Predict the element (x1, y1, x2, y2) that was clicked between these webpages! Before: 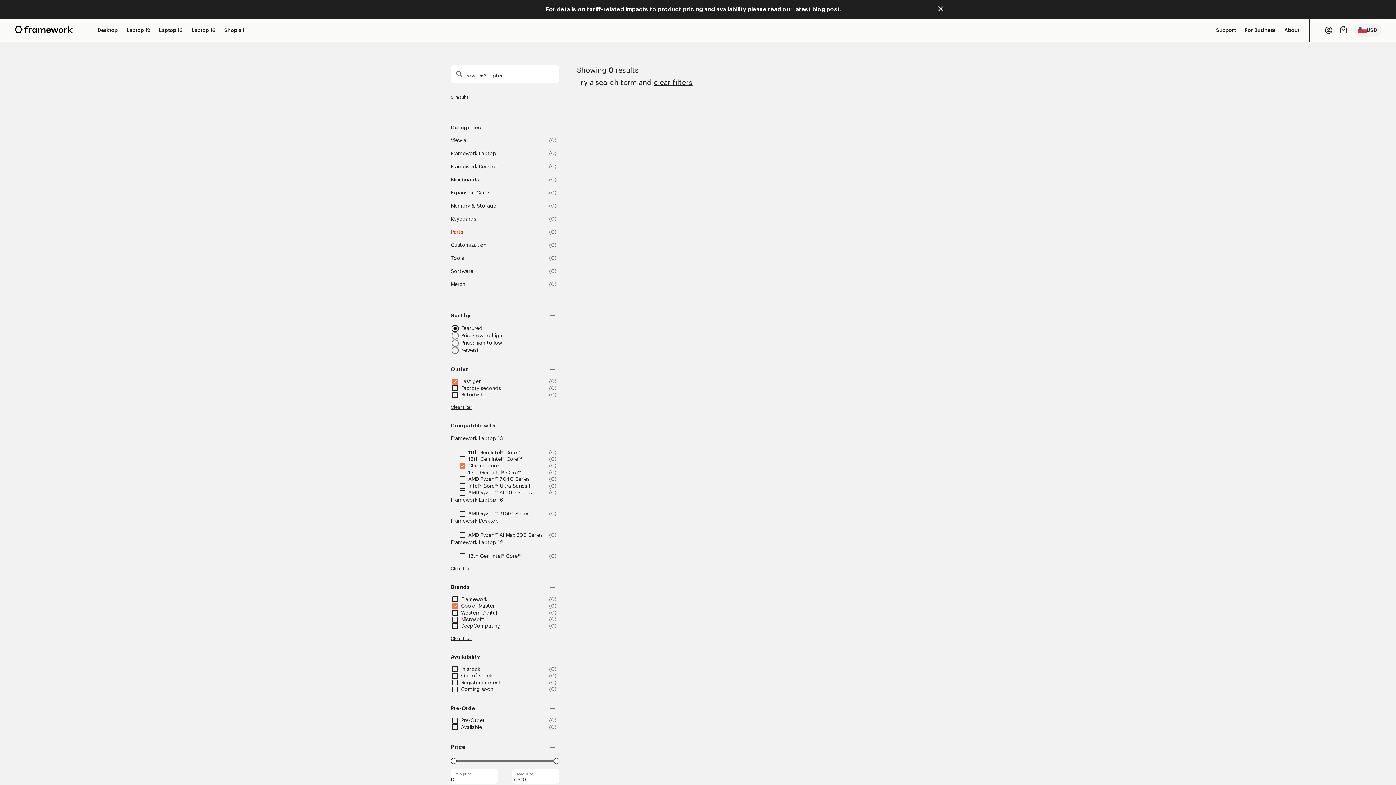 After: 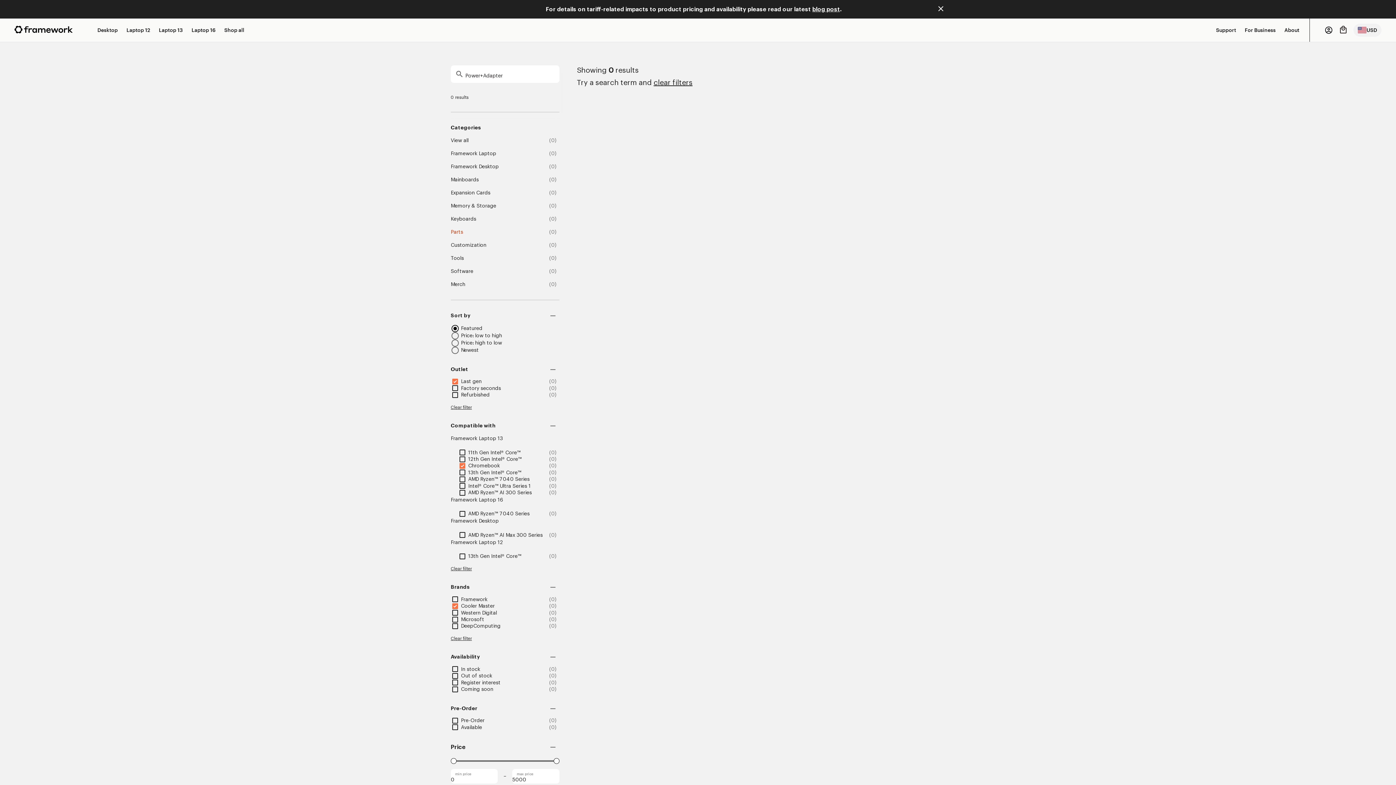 Action: bbox: (461, 610, 497, 615) label: Western Digital